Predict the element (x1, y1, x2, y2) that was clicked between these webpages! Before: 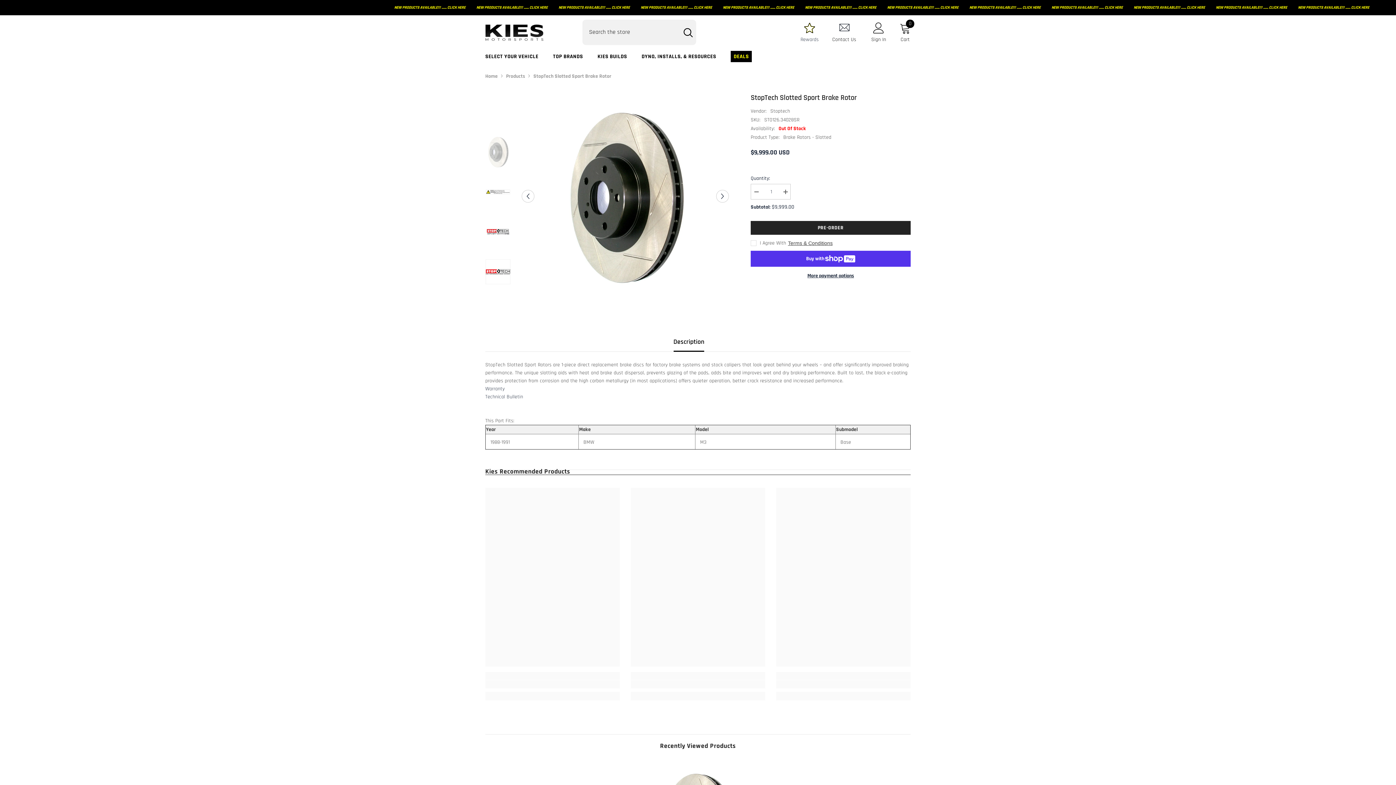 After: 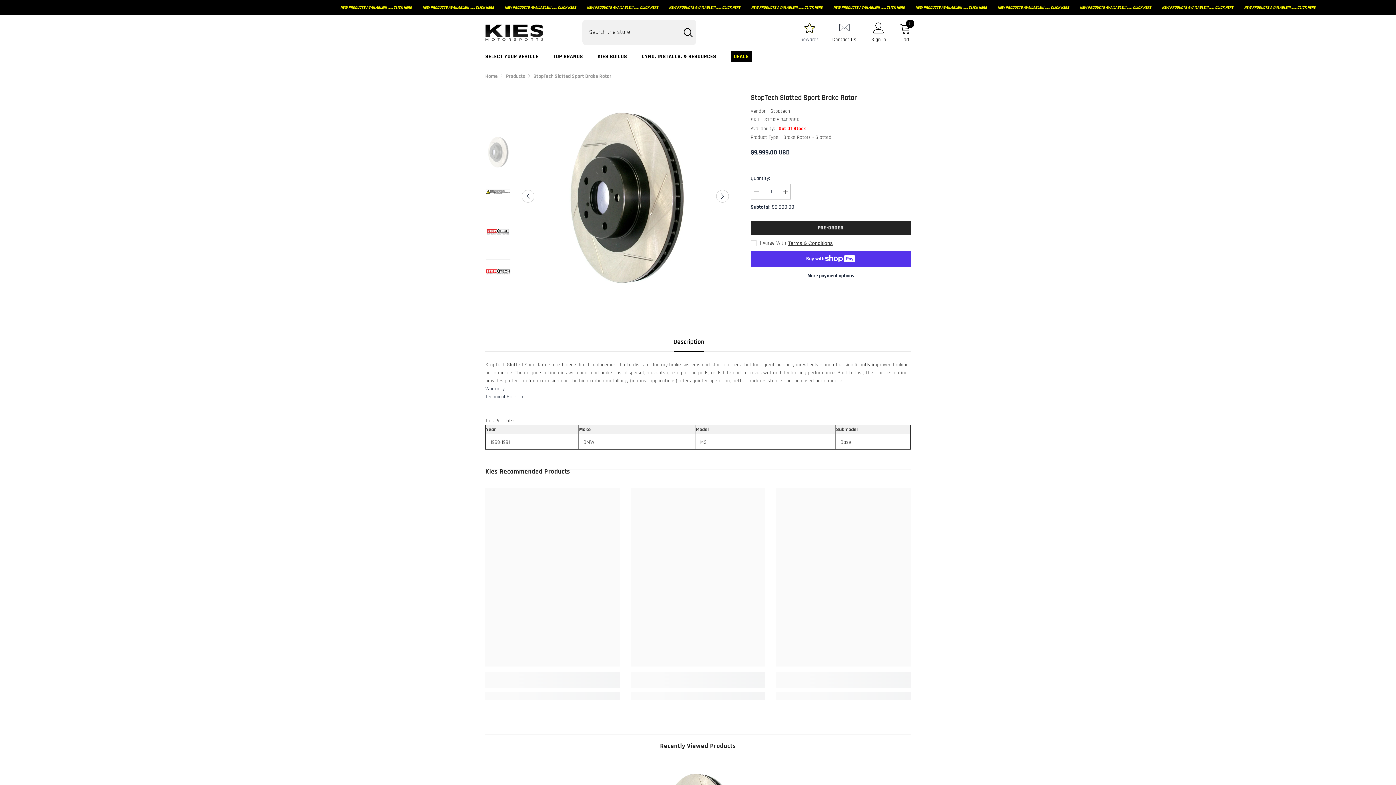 Action: bbox: (678, 19, 696, 45) label: Search